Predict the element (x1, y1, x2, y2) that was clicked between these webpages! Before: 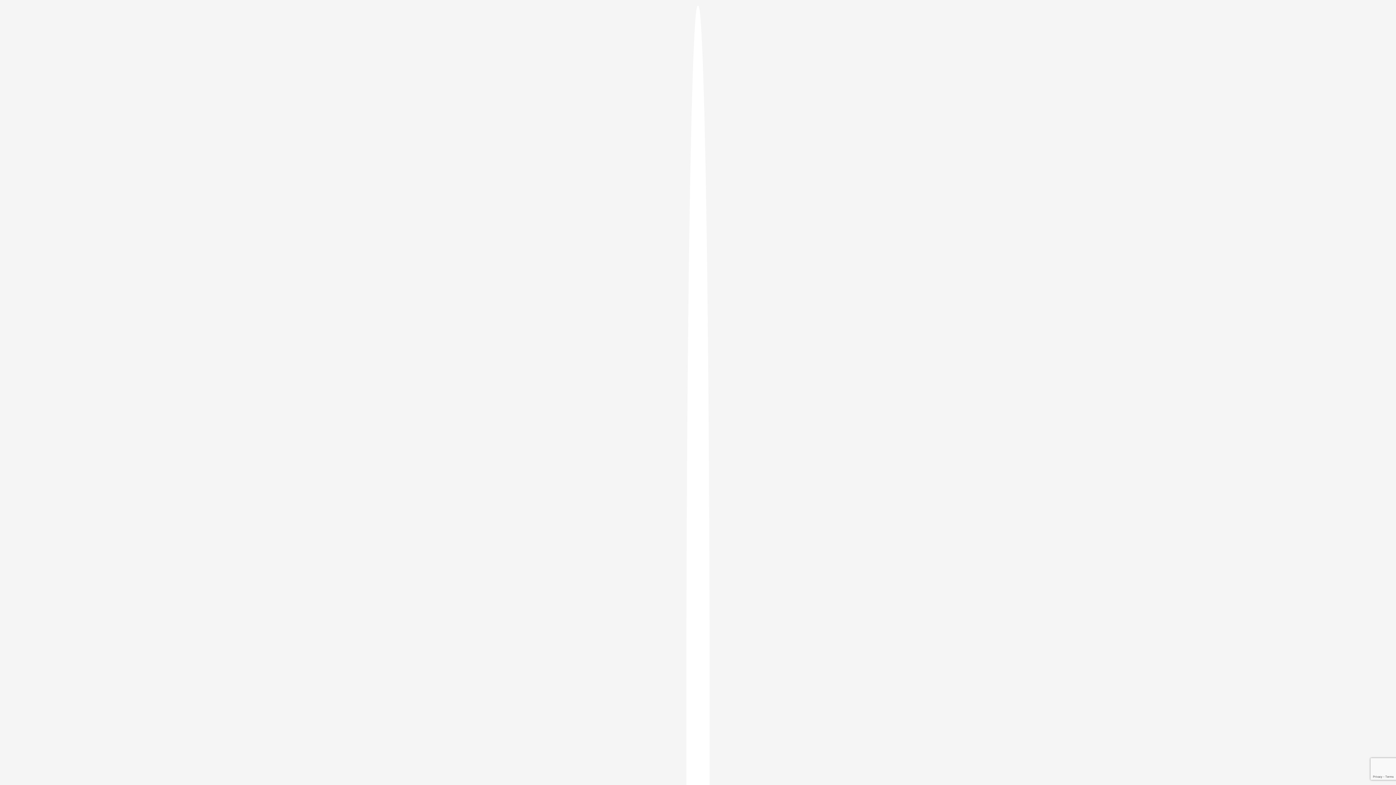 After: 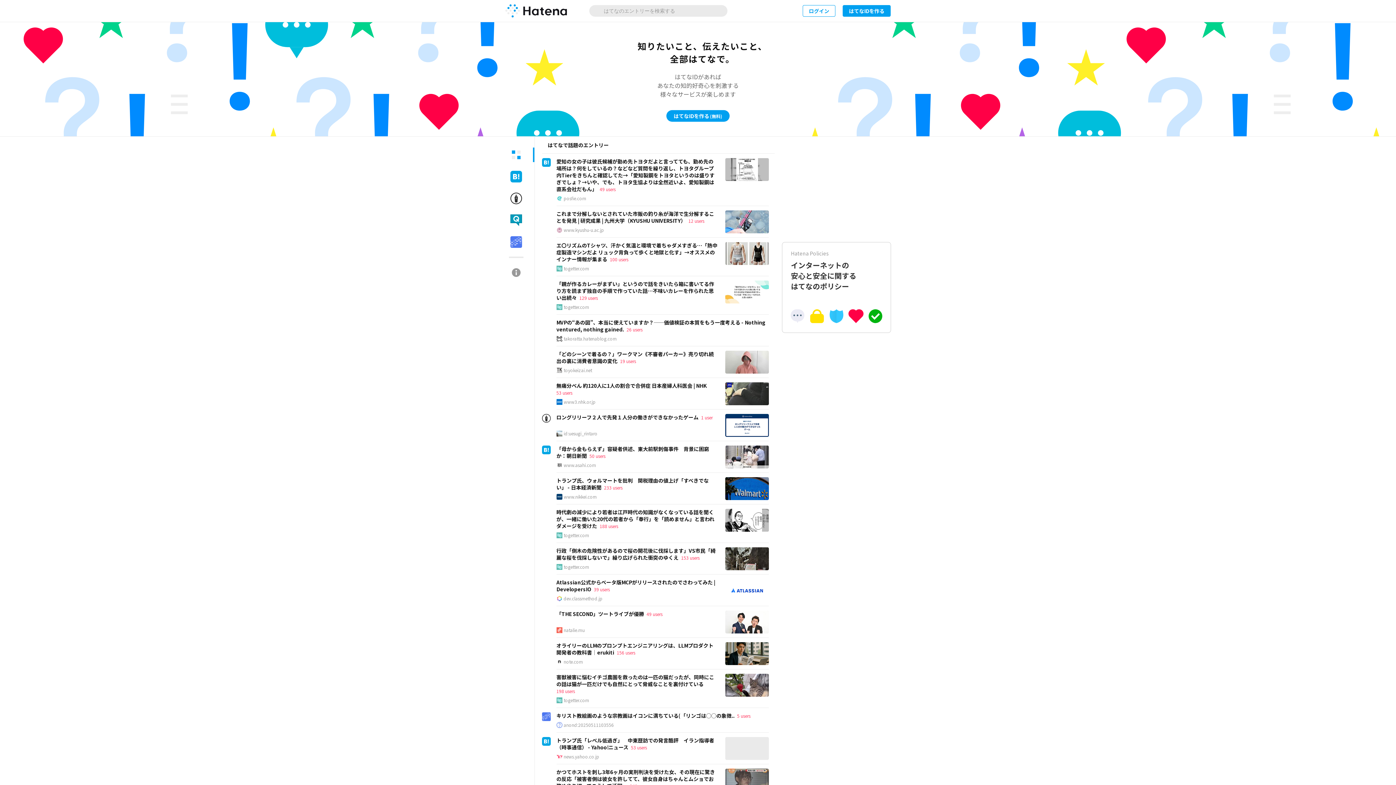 Action: bbox: (686, 5, 709, 1405)